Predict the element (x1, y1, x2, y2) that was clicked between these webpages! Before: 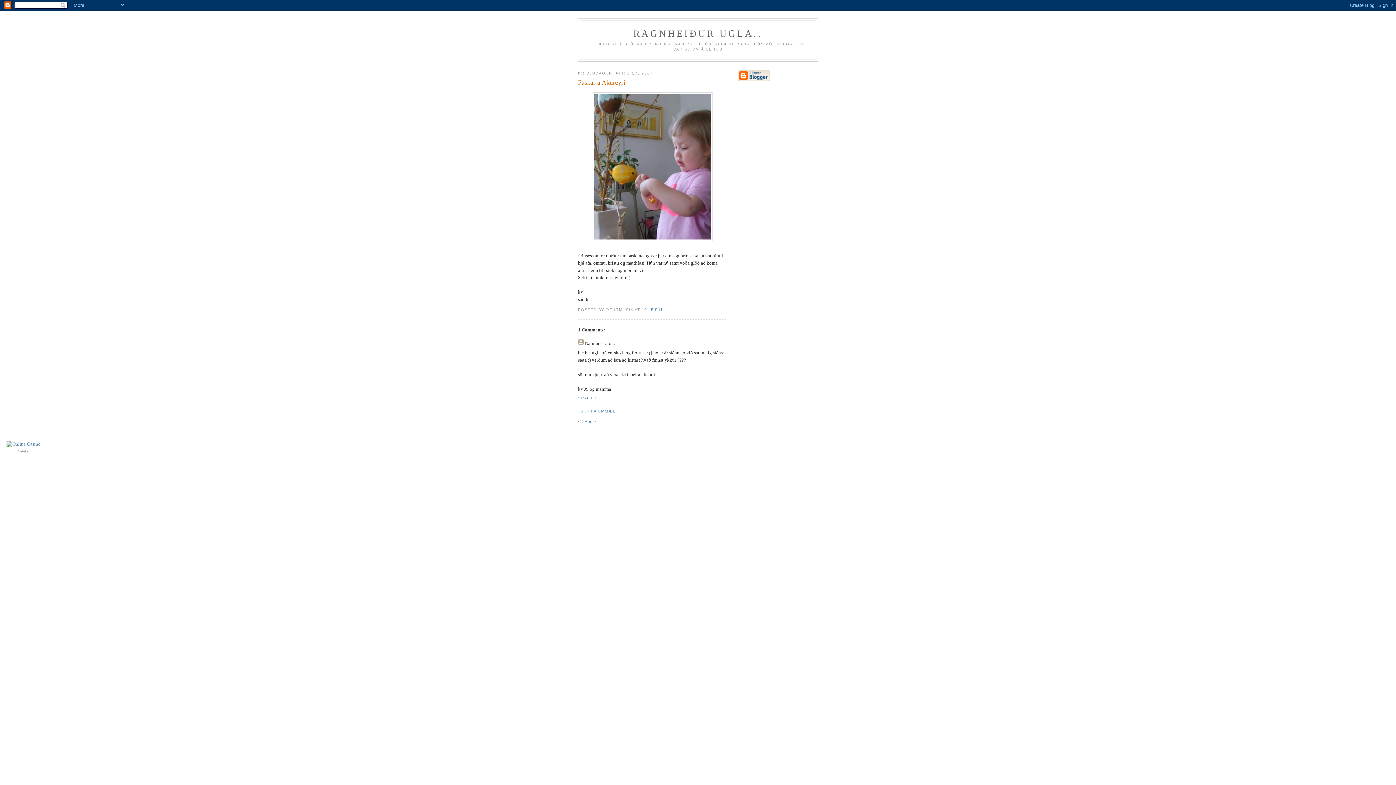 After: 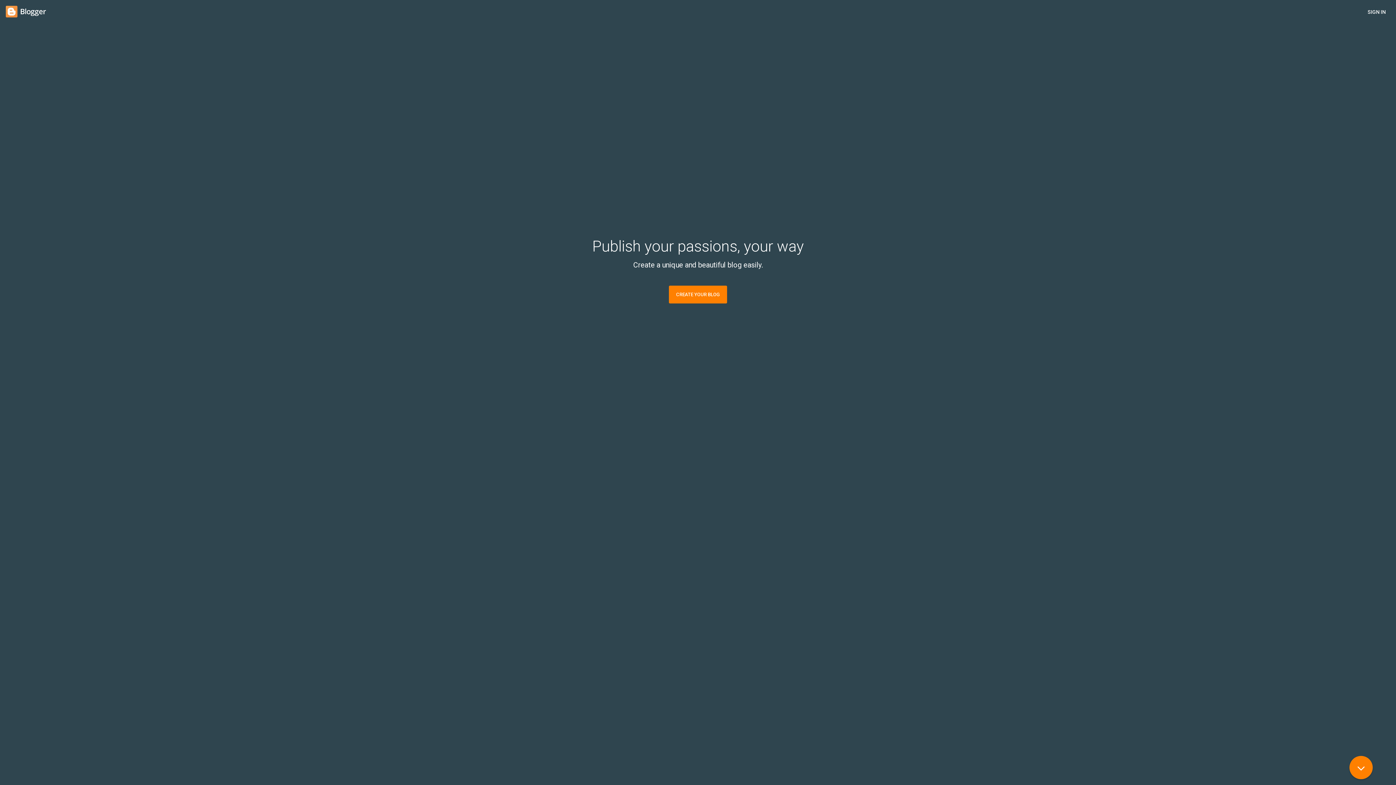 Action: bbox: (738, 76, 770, 82)